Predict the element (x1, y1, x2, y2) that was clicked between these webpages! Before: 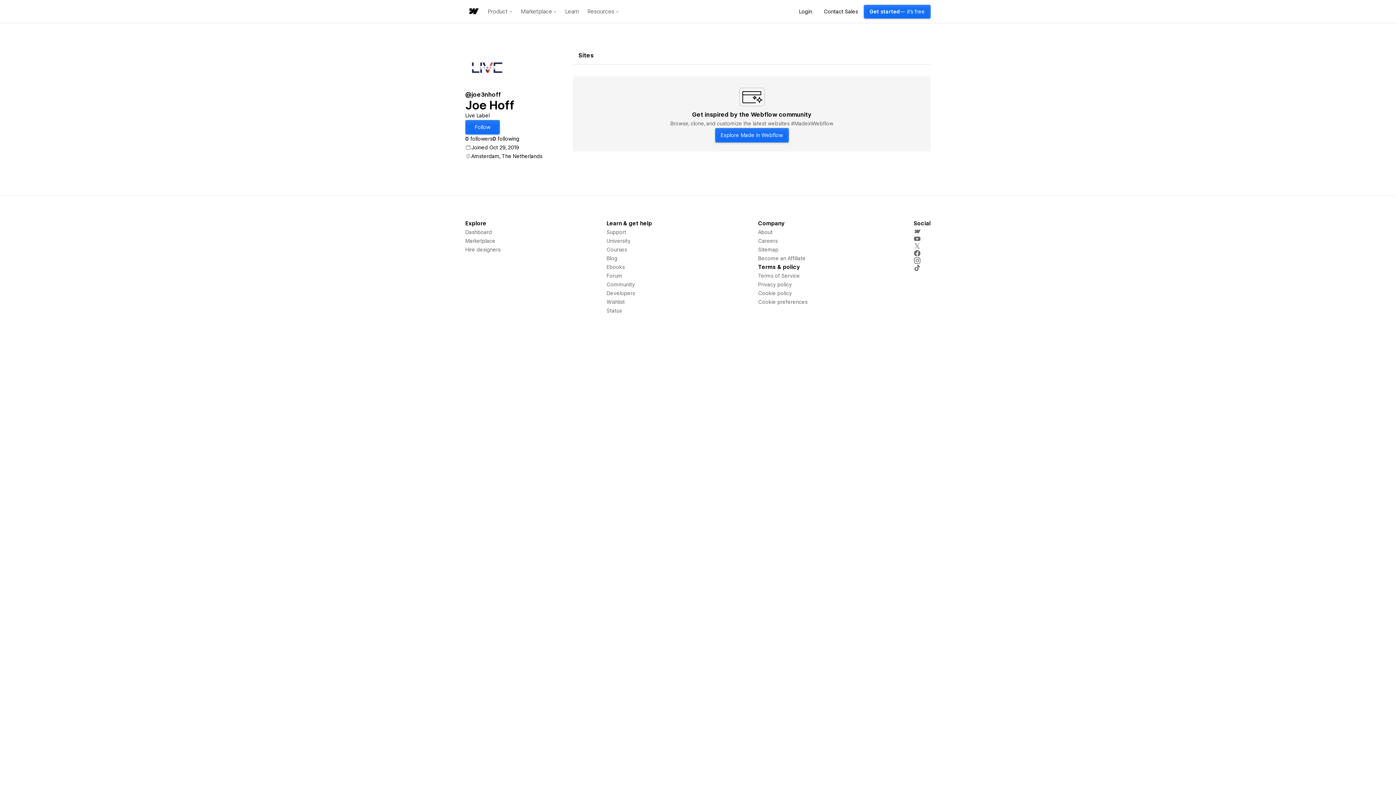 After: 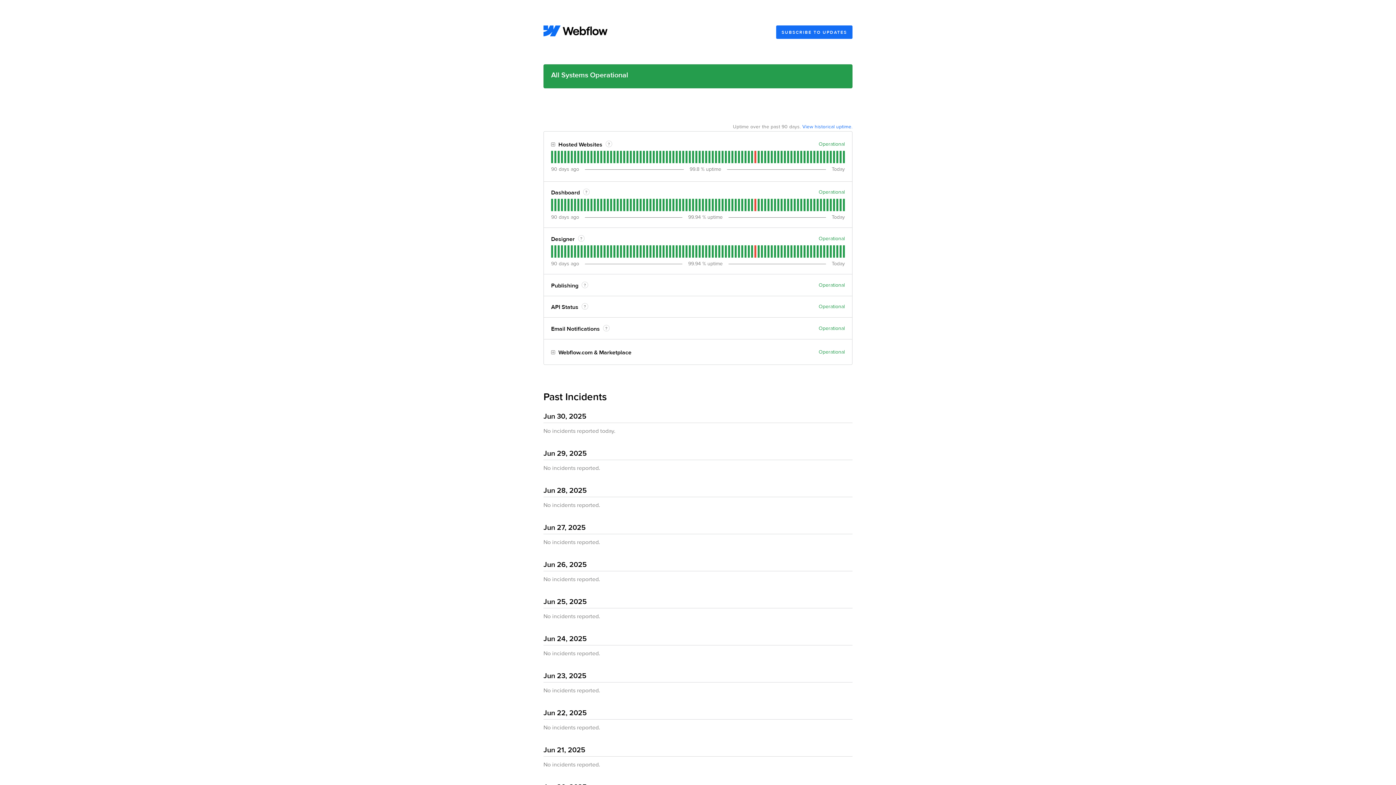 Action: bbox: (606, 306, 622, 315) label: Status